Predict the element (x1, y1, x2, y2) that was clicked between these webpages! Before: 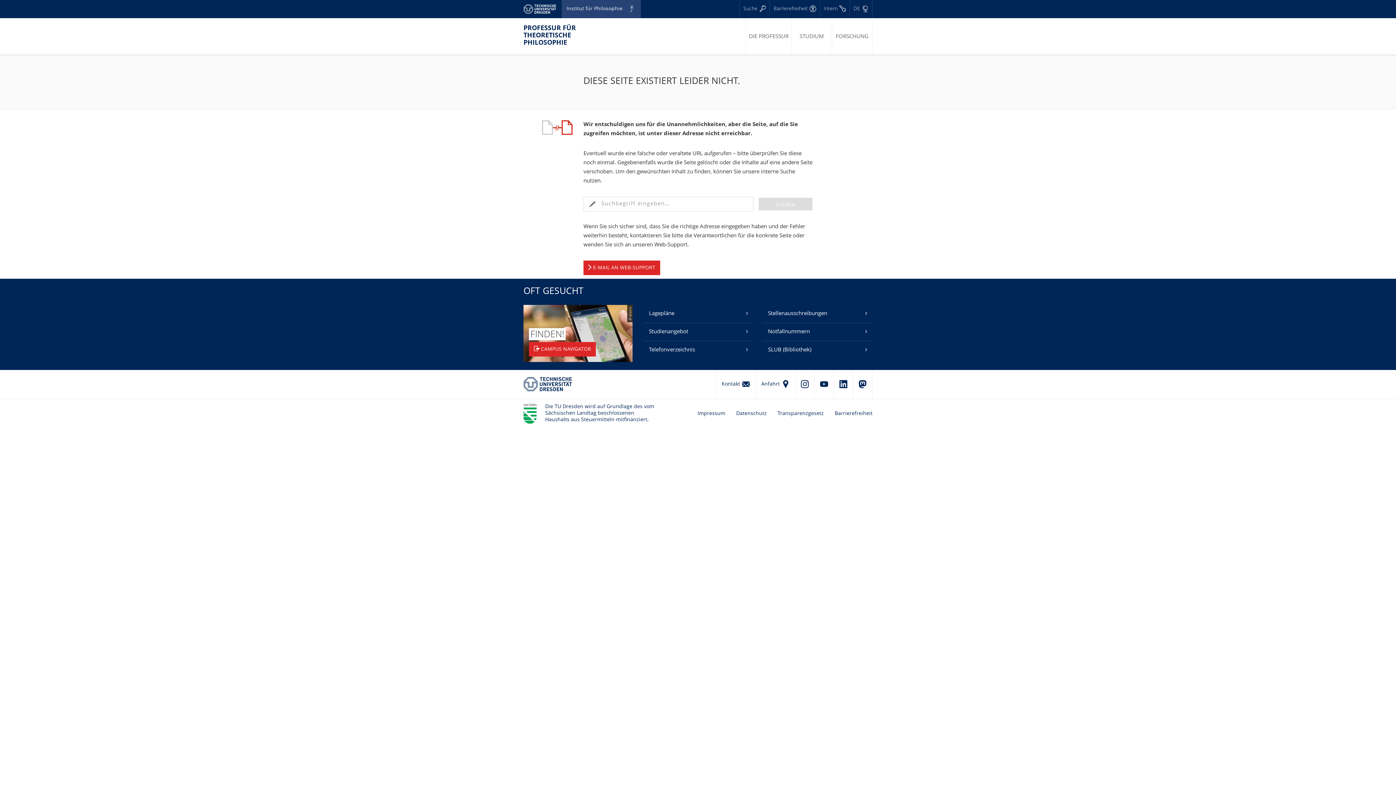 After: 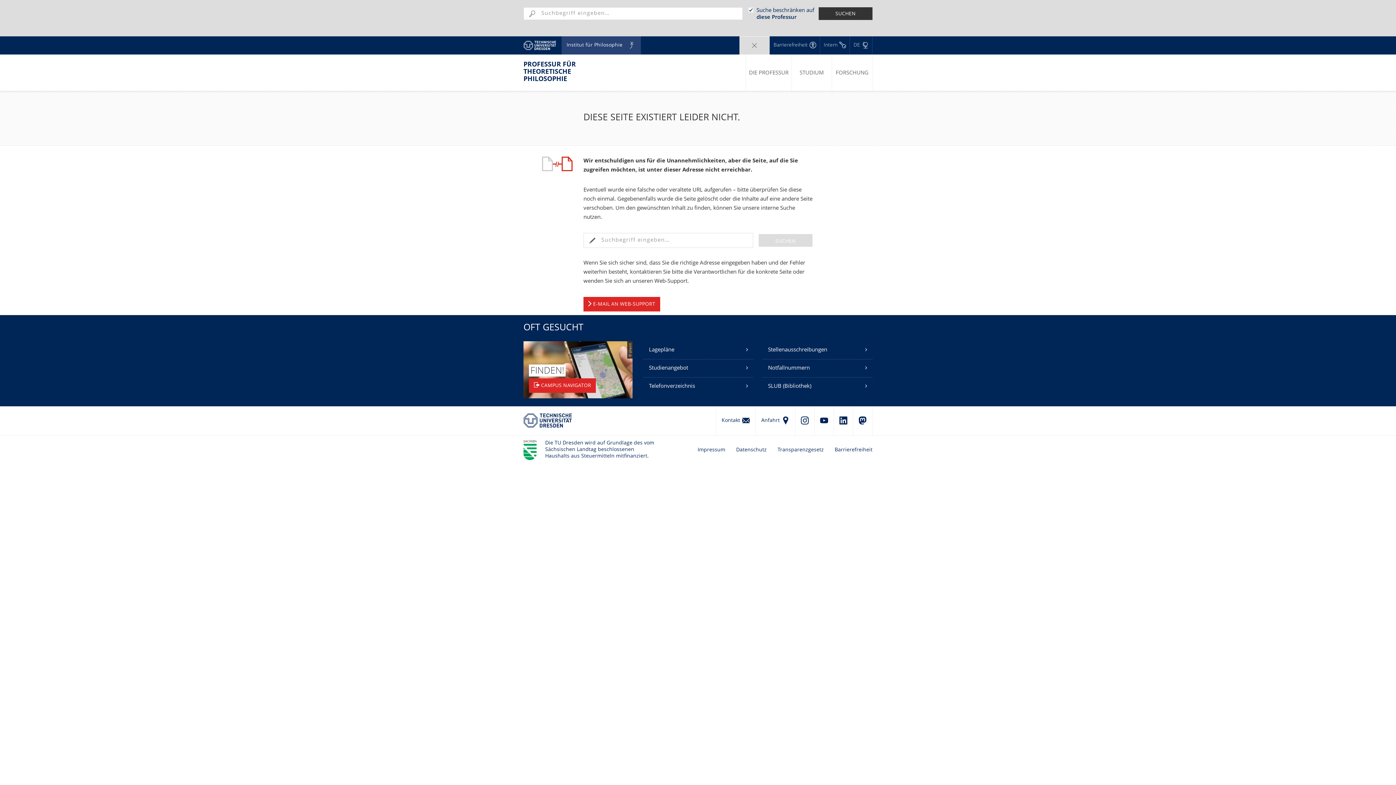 Action: bbox: (739, 0, 769, 18) label: Suche